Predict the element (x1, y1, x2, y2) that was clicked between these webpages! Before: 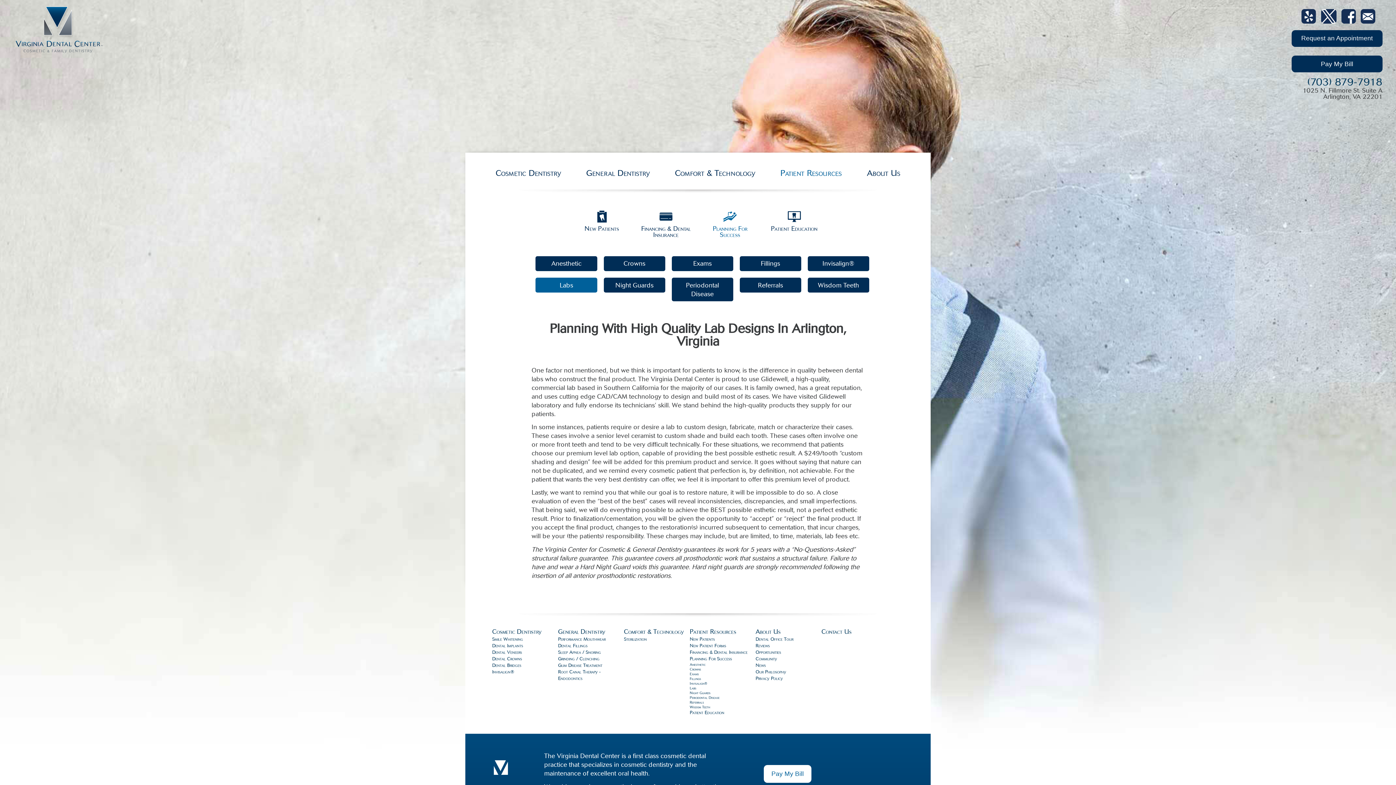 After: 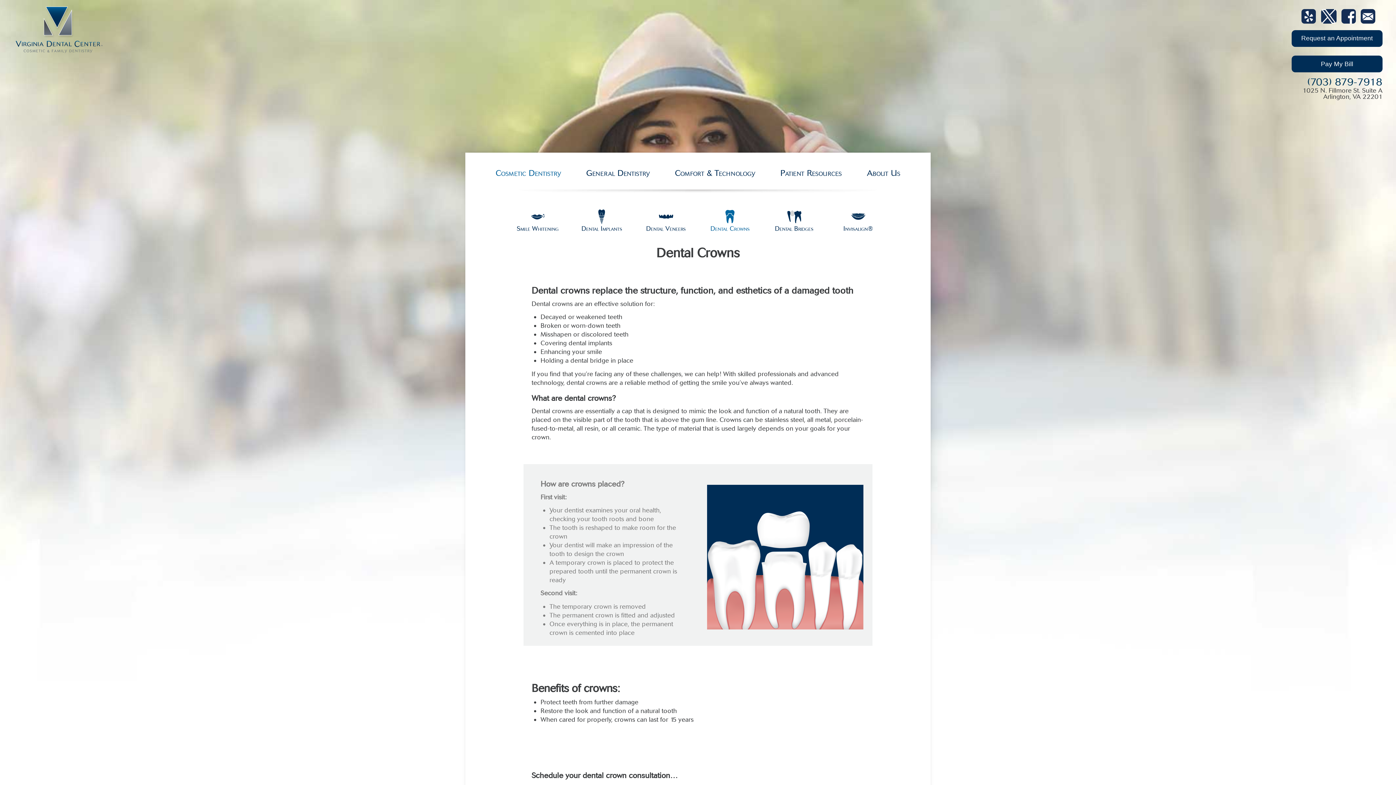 Action: bbox: (492, 655, 522, 662) label: Dental Crowns